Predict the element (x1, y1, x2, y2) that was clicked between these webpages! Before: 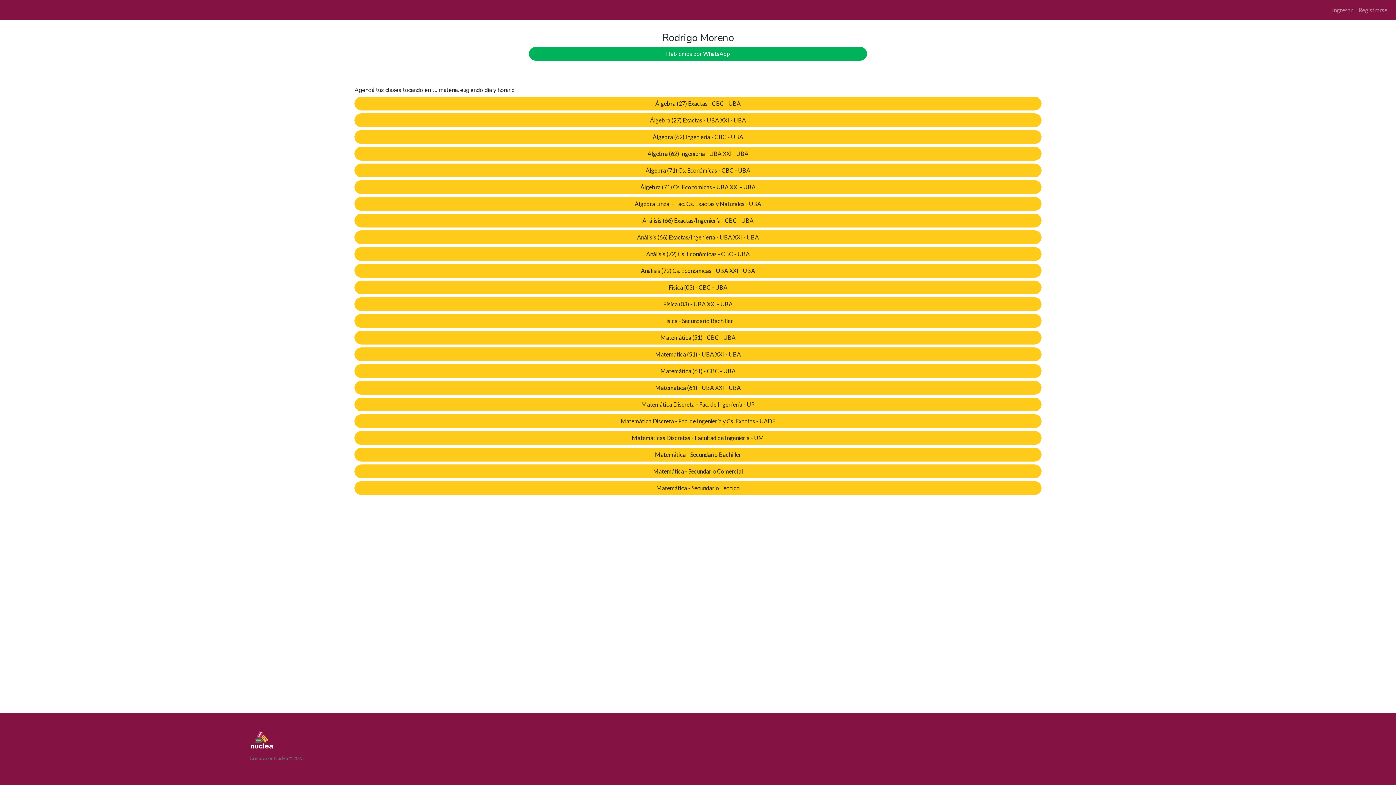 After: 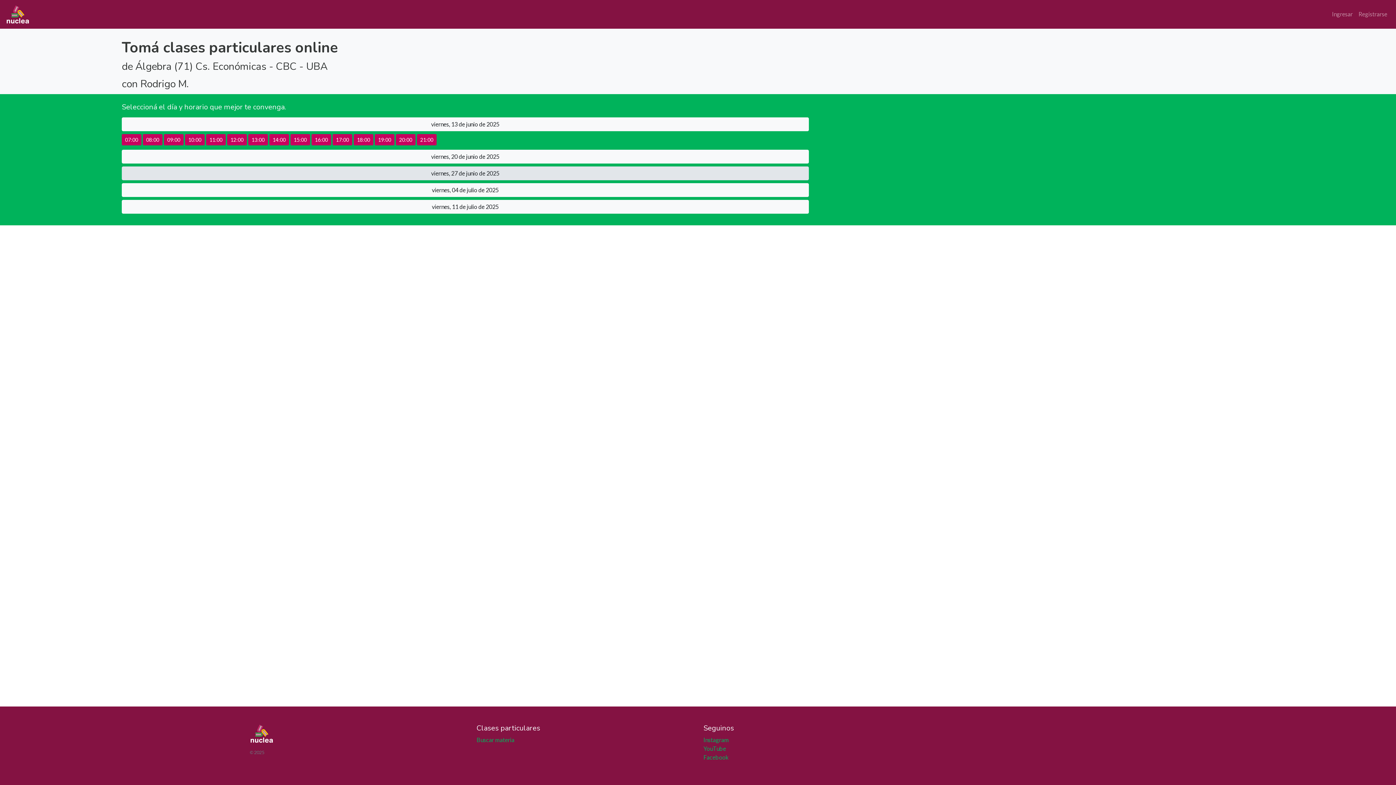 Action: label: Álgebra (71) Cs. Económicas - CBC - UBA bbox: (354, 163, 1041, 177)